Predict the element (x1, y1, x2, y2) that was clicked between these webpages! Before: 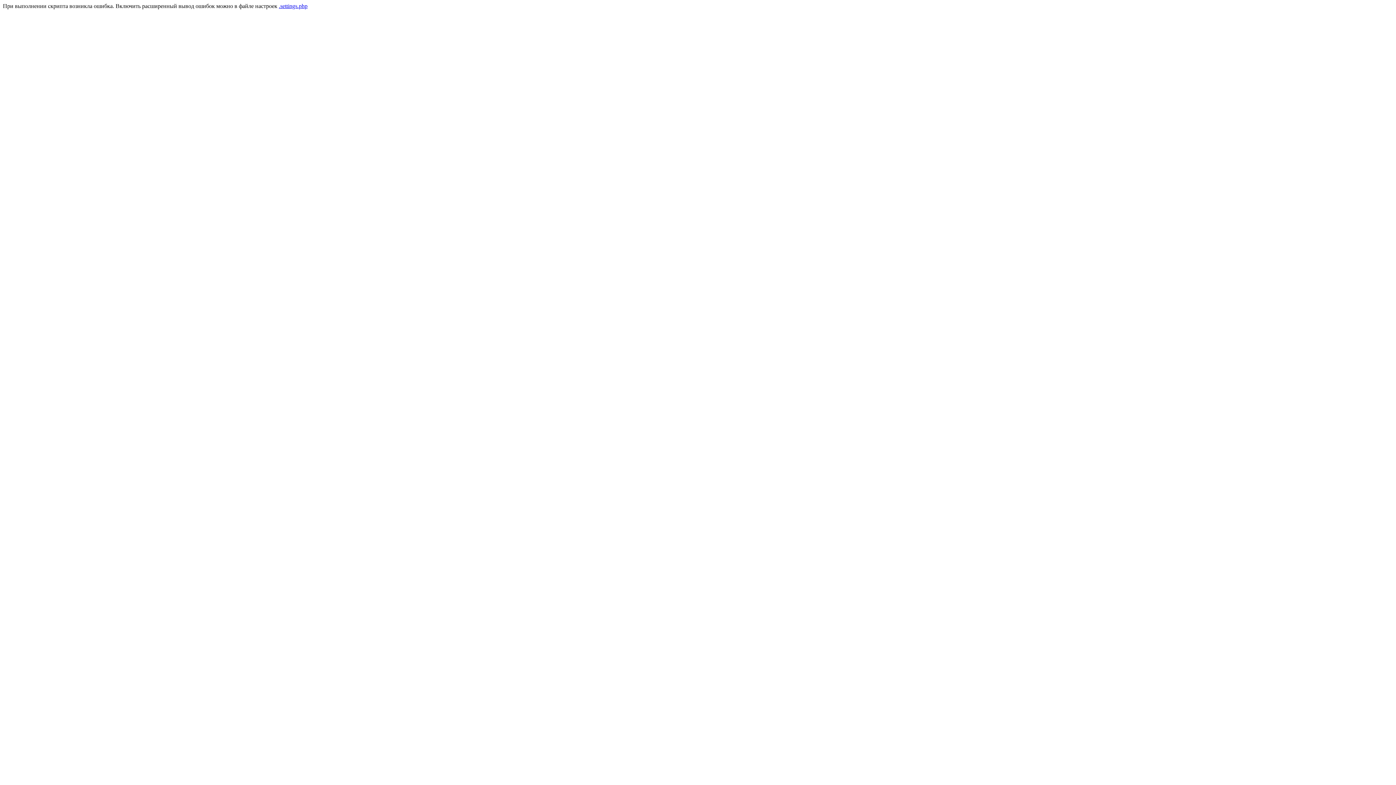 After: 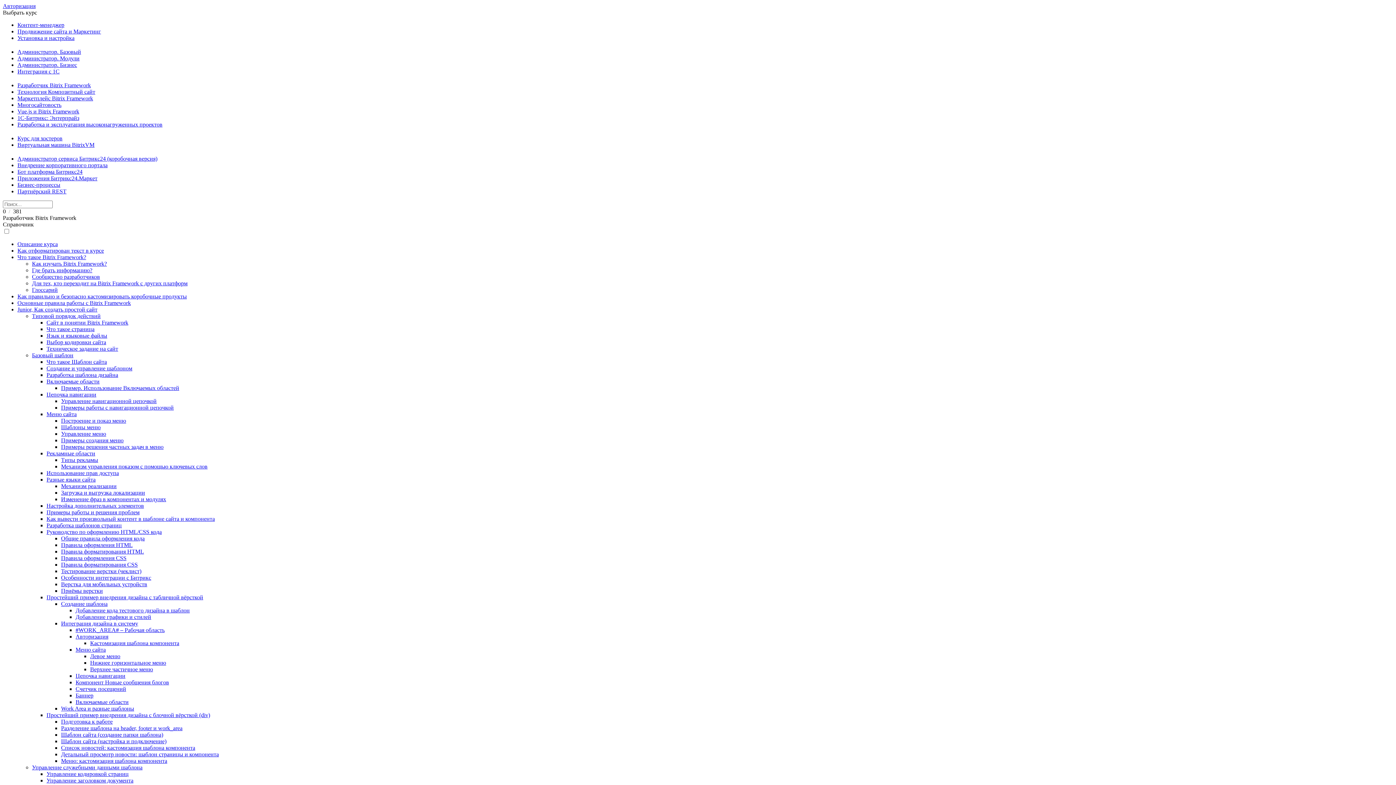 Action: bbox: (278, 2, 307, 9) label: .settings.php